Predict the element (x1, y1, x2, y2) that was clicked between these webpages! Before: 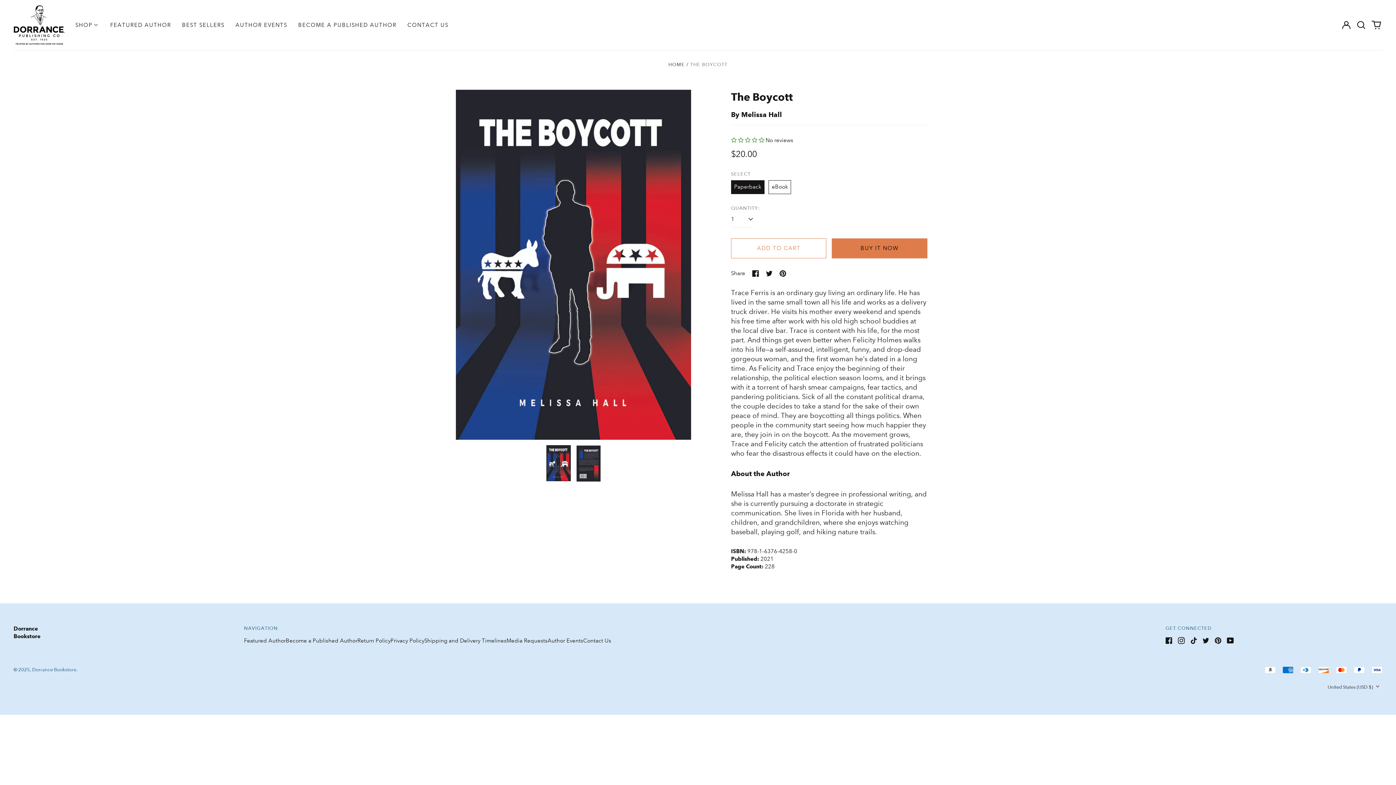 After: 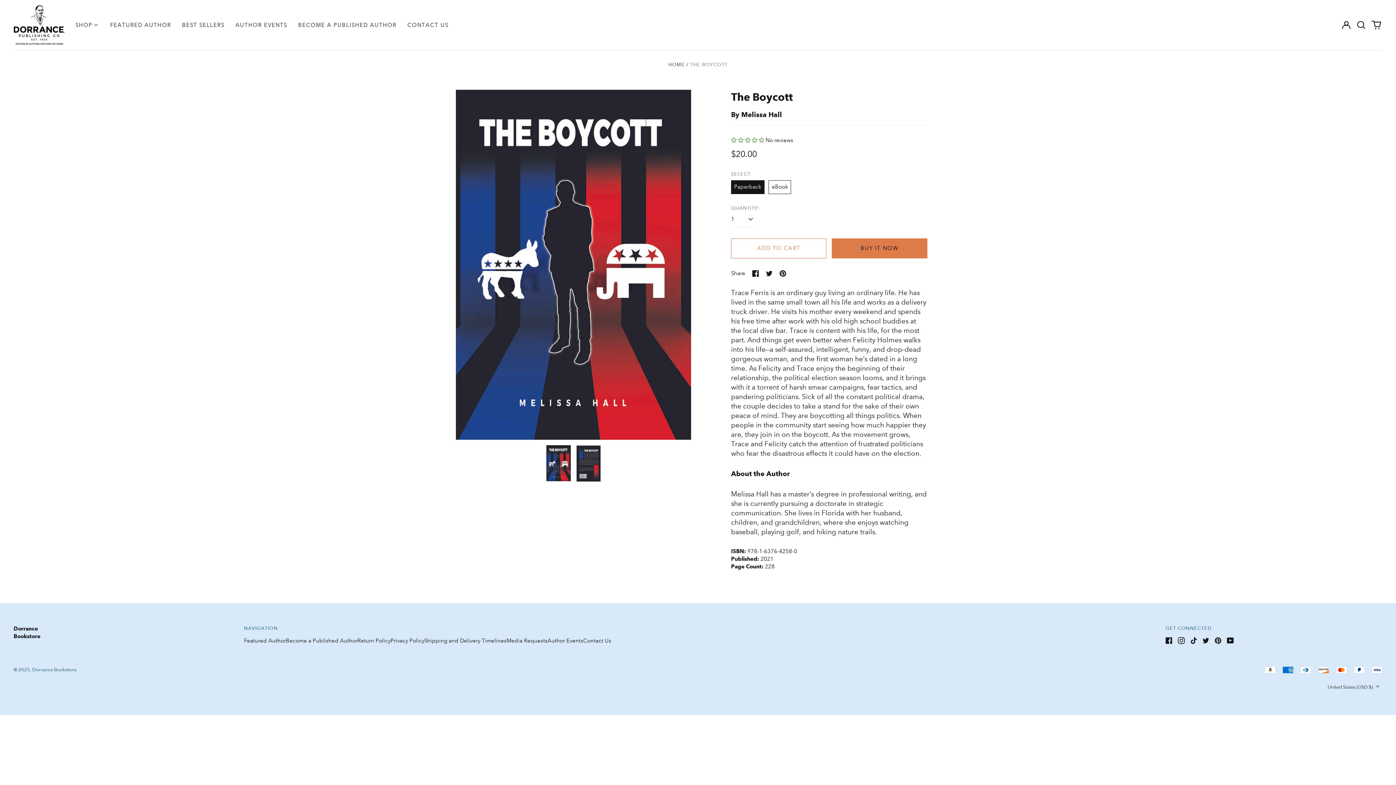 Action: bbox: (1340, 18, 1352, 31) label: Log in